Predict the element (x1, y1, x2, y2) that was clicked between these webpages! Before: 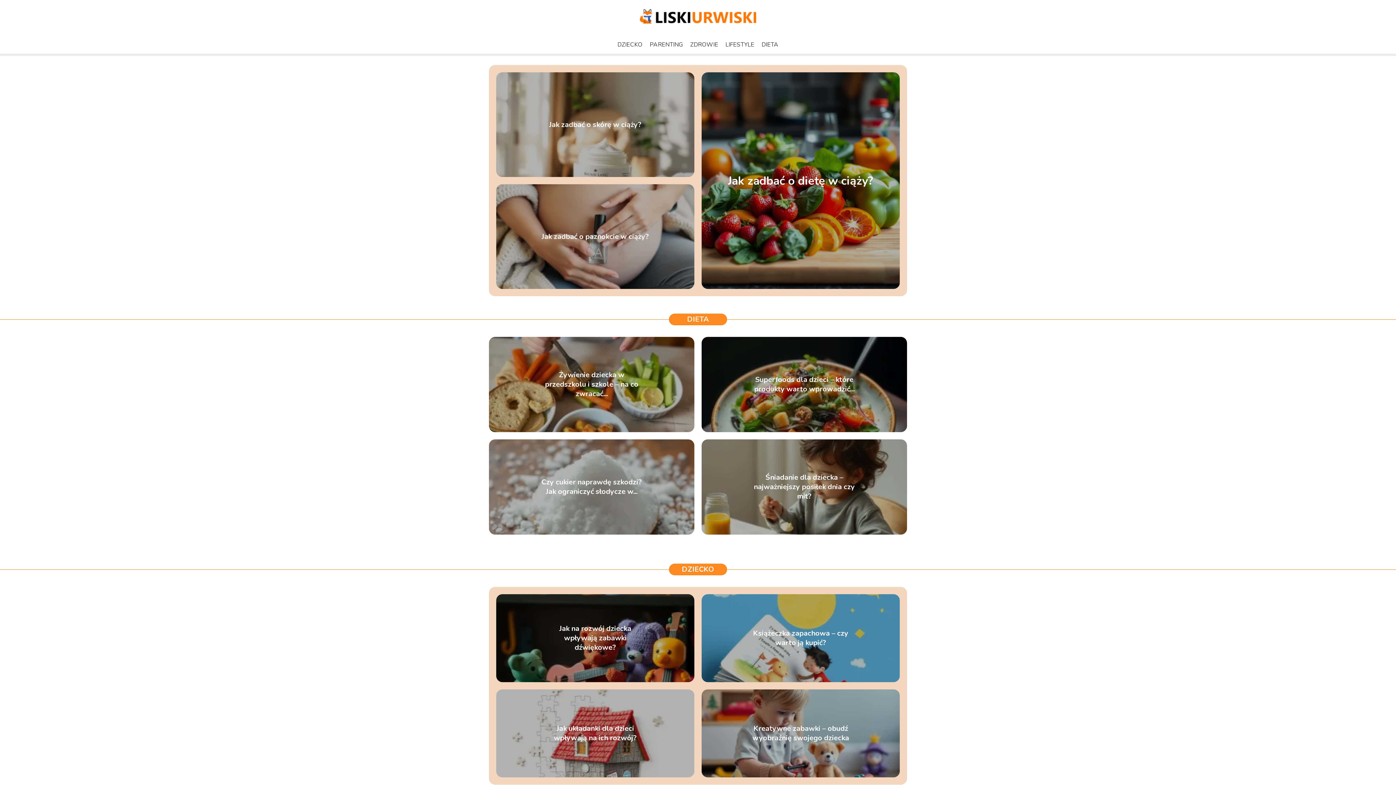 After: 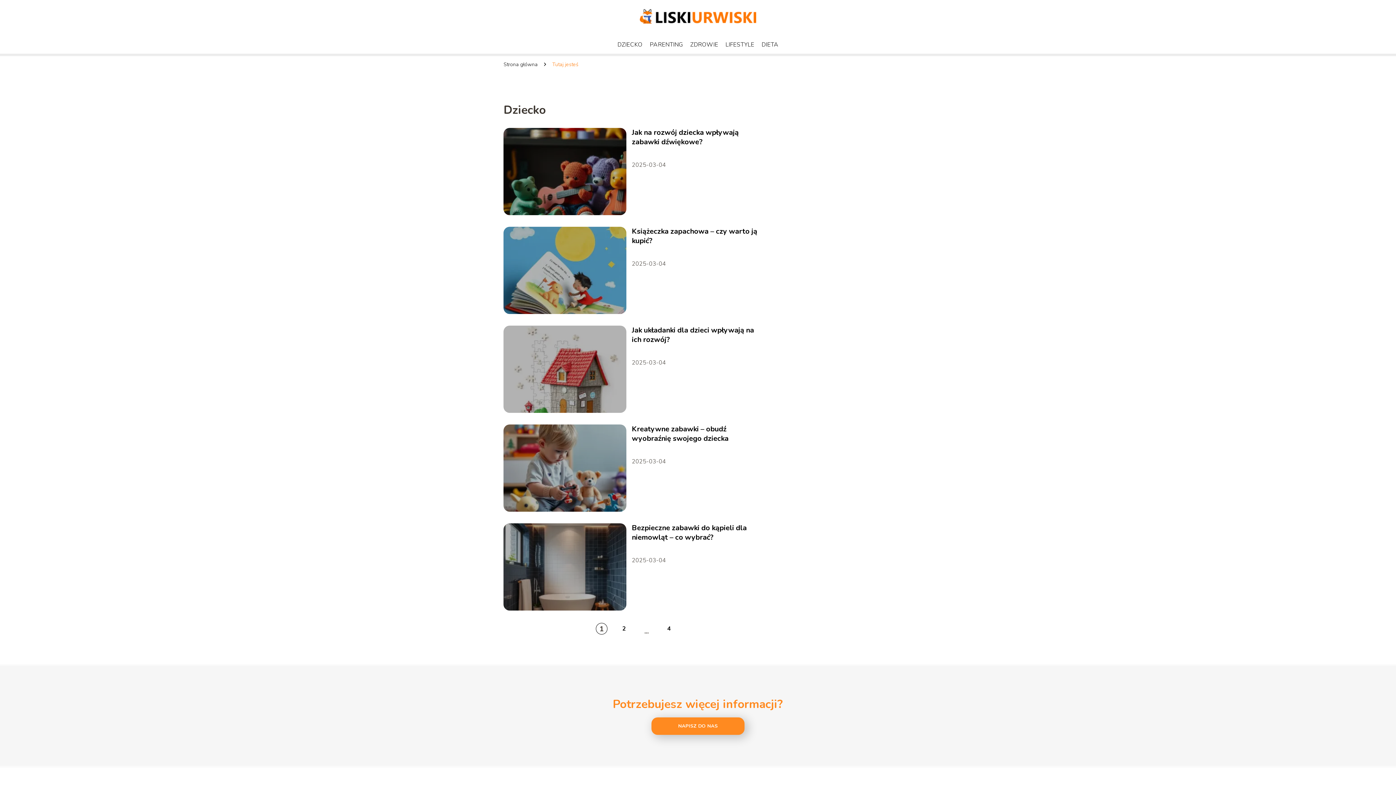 Action: label: DZIECKO bbox: (682, 564, 714, 574)